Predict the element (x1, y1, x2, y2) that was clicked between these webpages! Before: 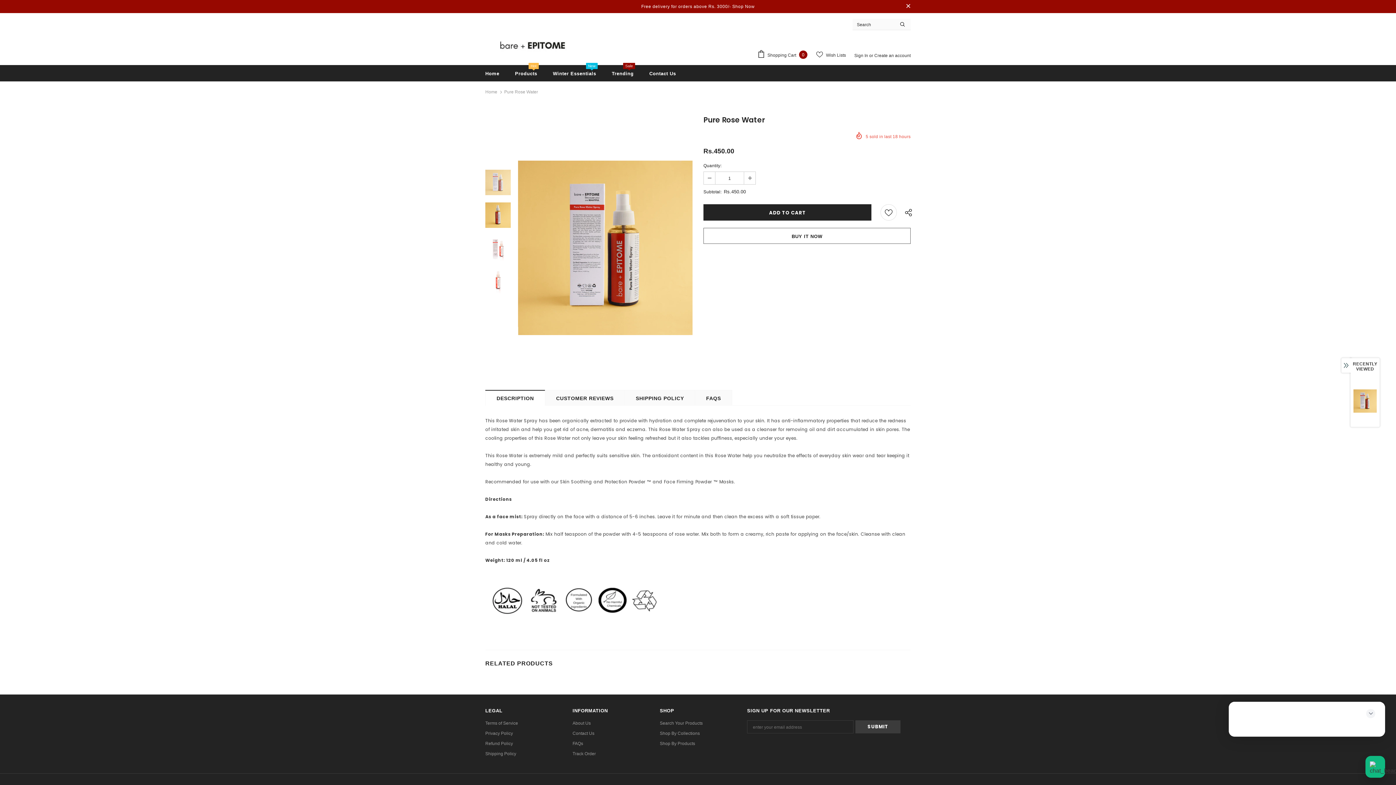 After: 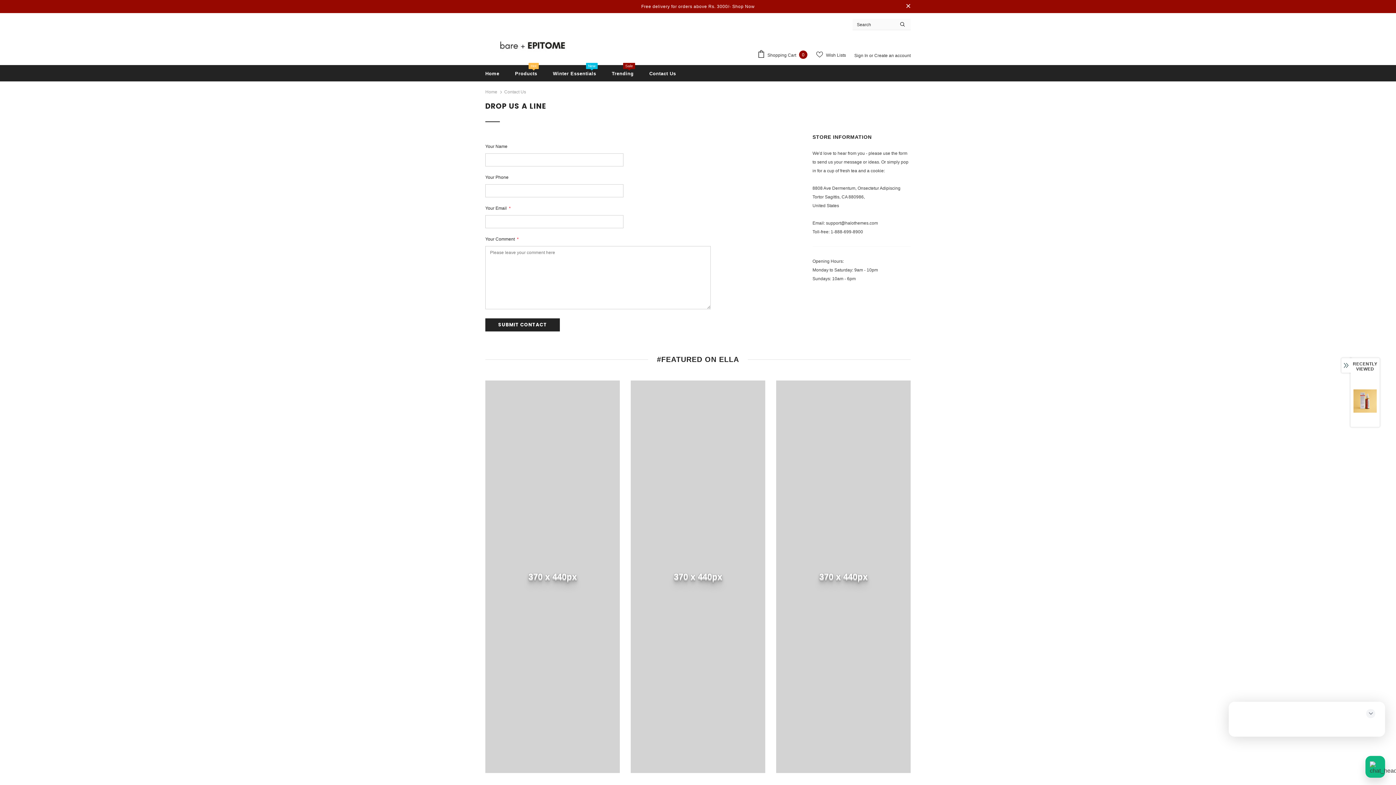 Action: label: Contact Us bbox: (572, 728, 594, 738)